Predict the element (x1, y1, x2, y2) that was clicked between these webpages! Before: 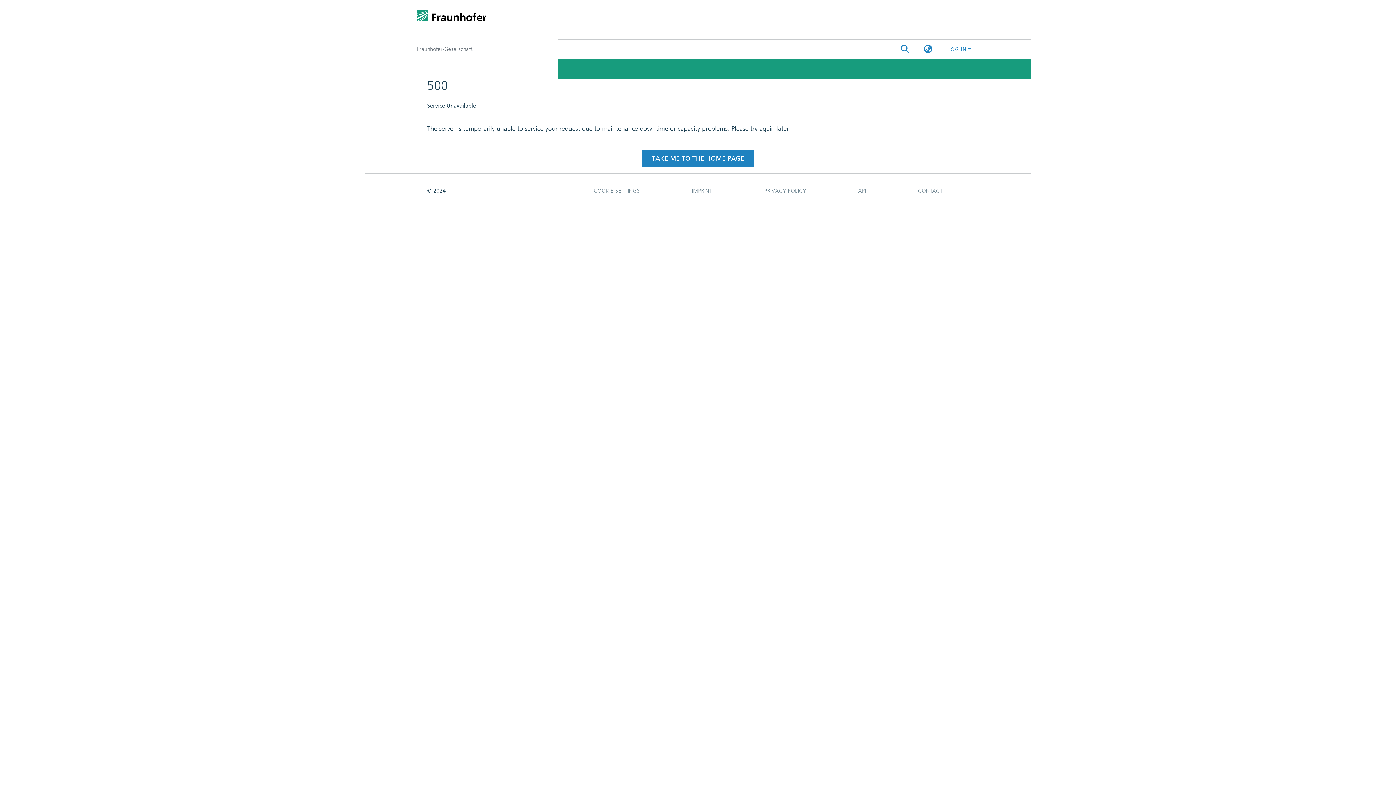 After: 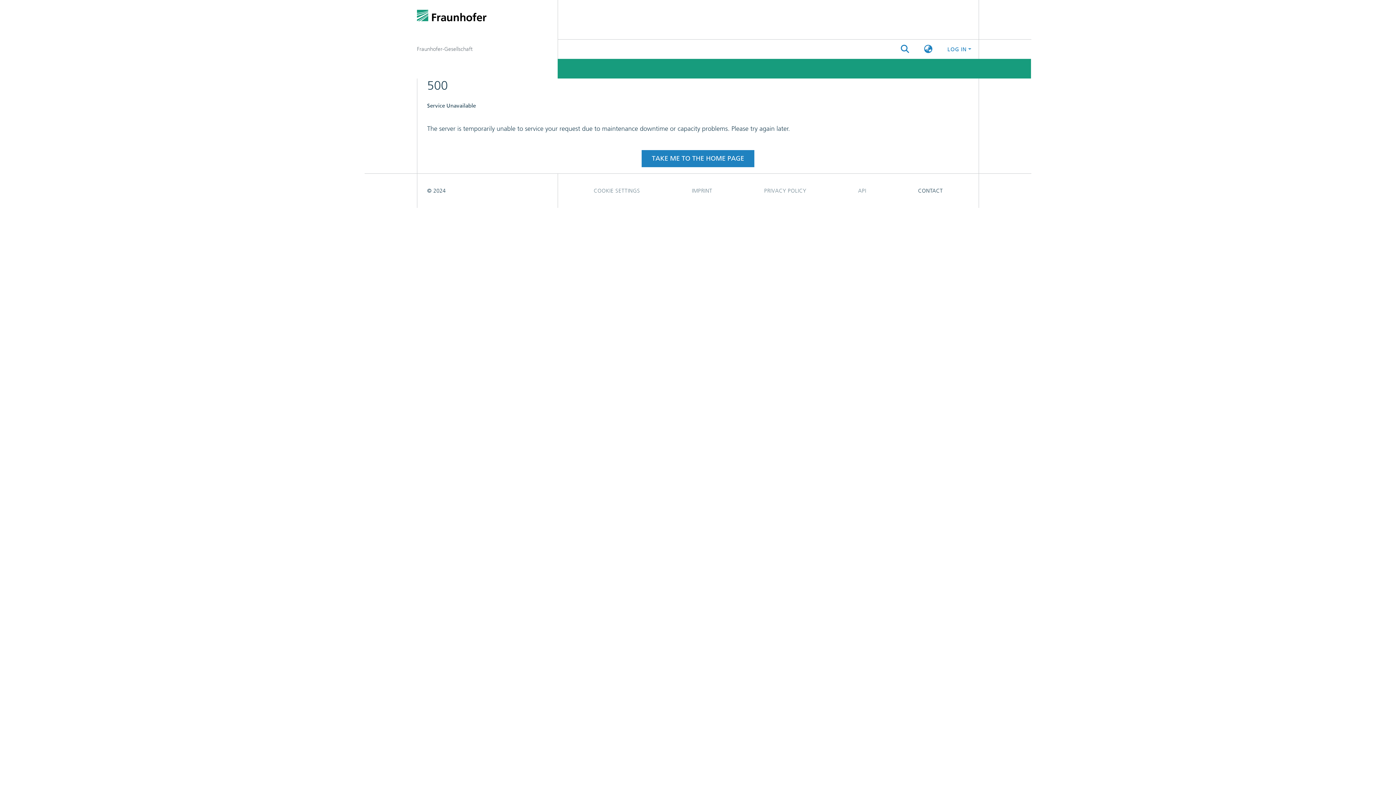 Action: label: CONTACT bbox: (892, 105, 969, 119)